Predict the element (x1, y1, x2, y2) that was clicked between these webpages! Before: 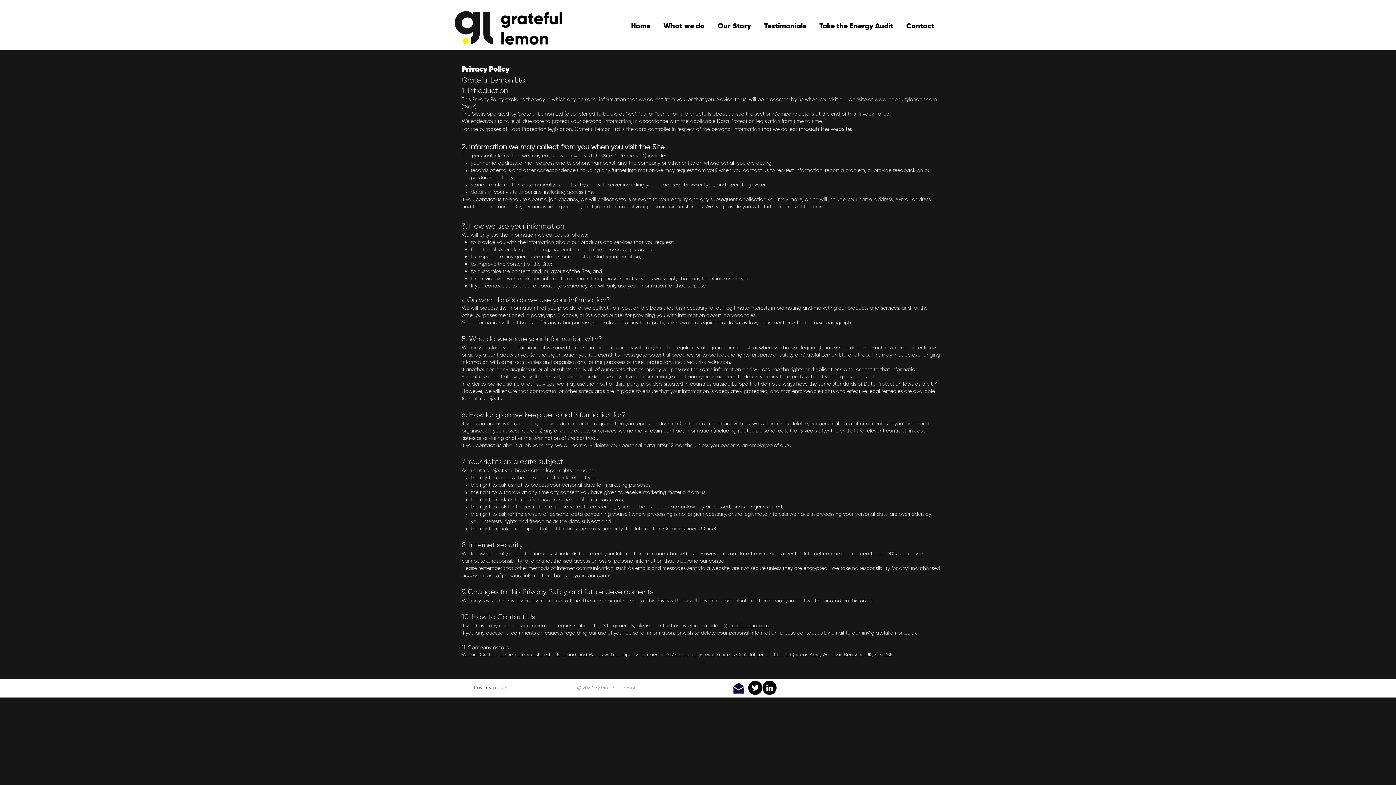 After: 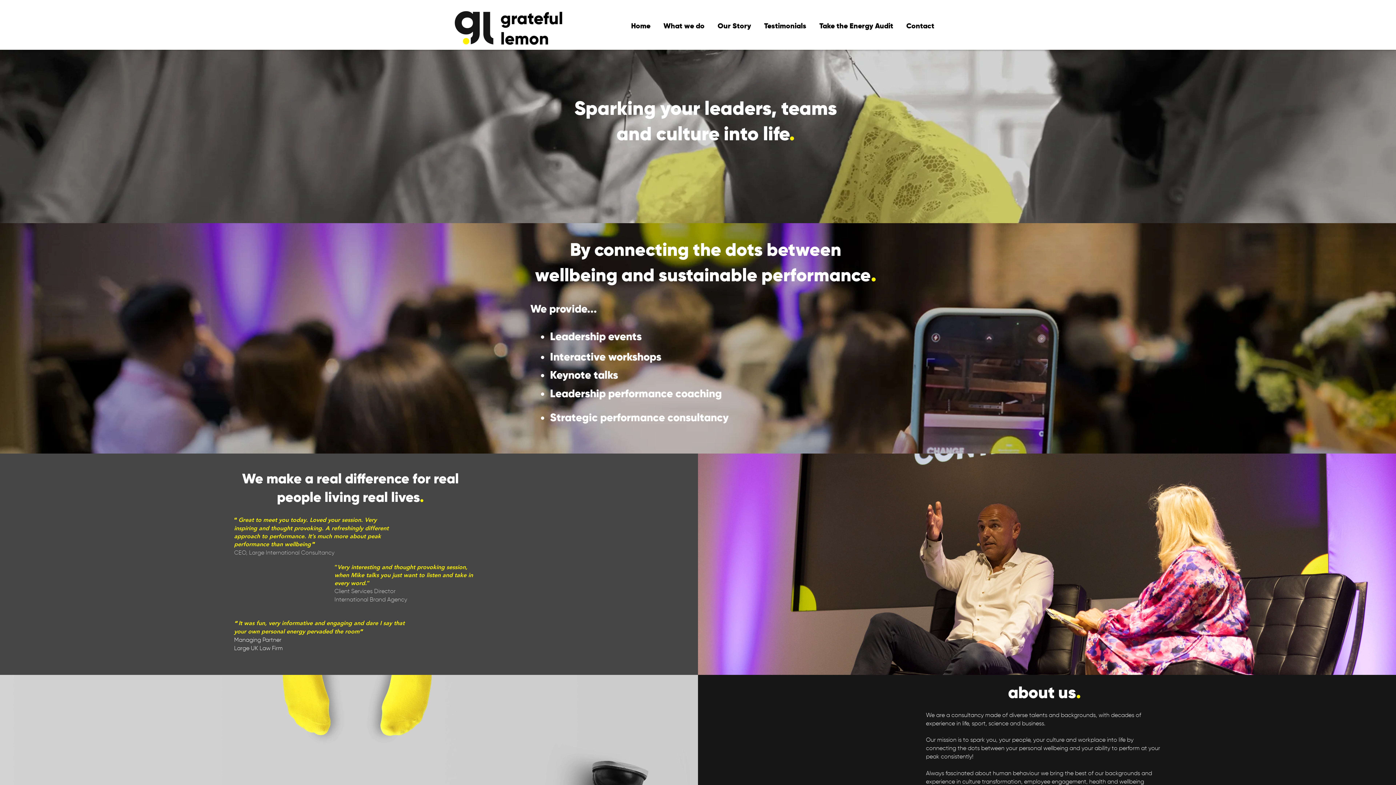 Action: bbox: (625, 14, 658, 38) label: Home